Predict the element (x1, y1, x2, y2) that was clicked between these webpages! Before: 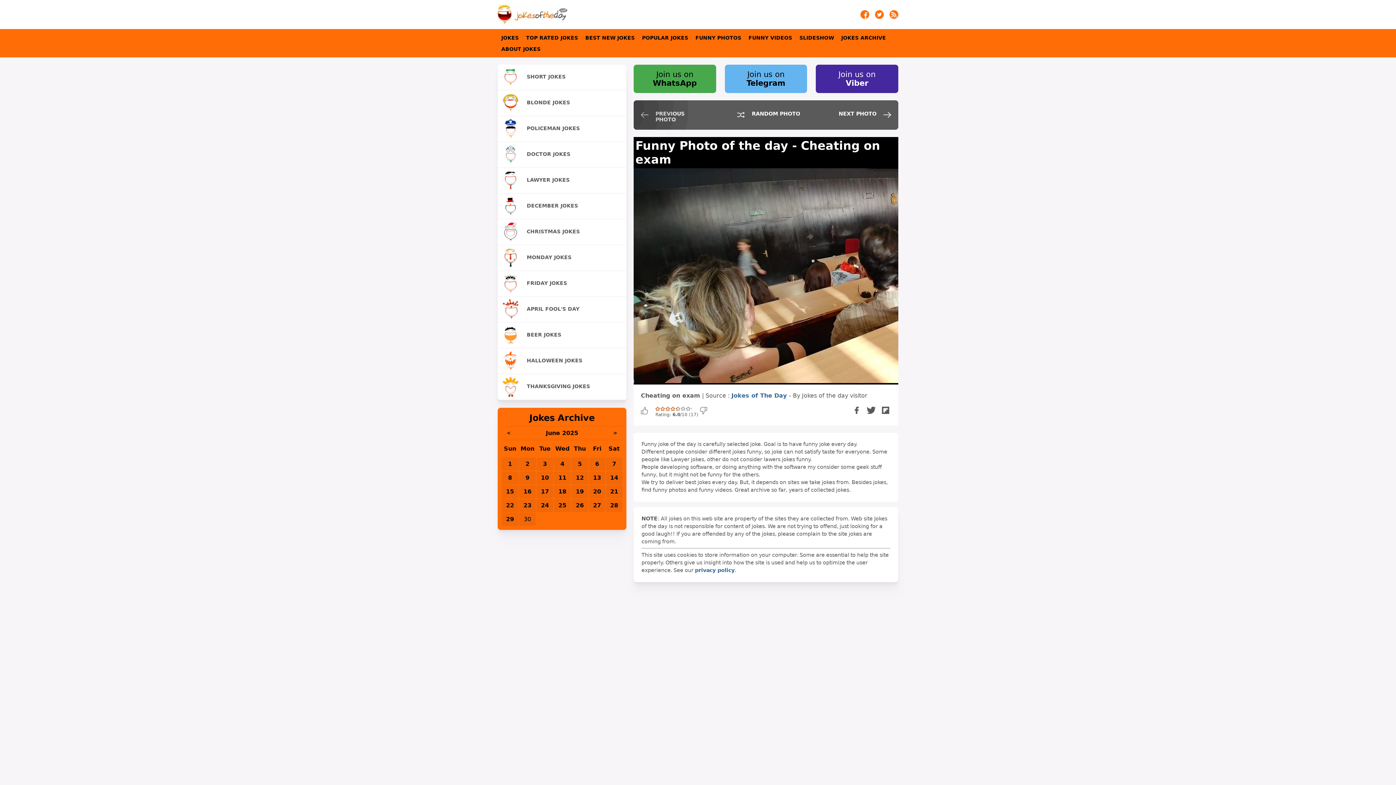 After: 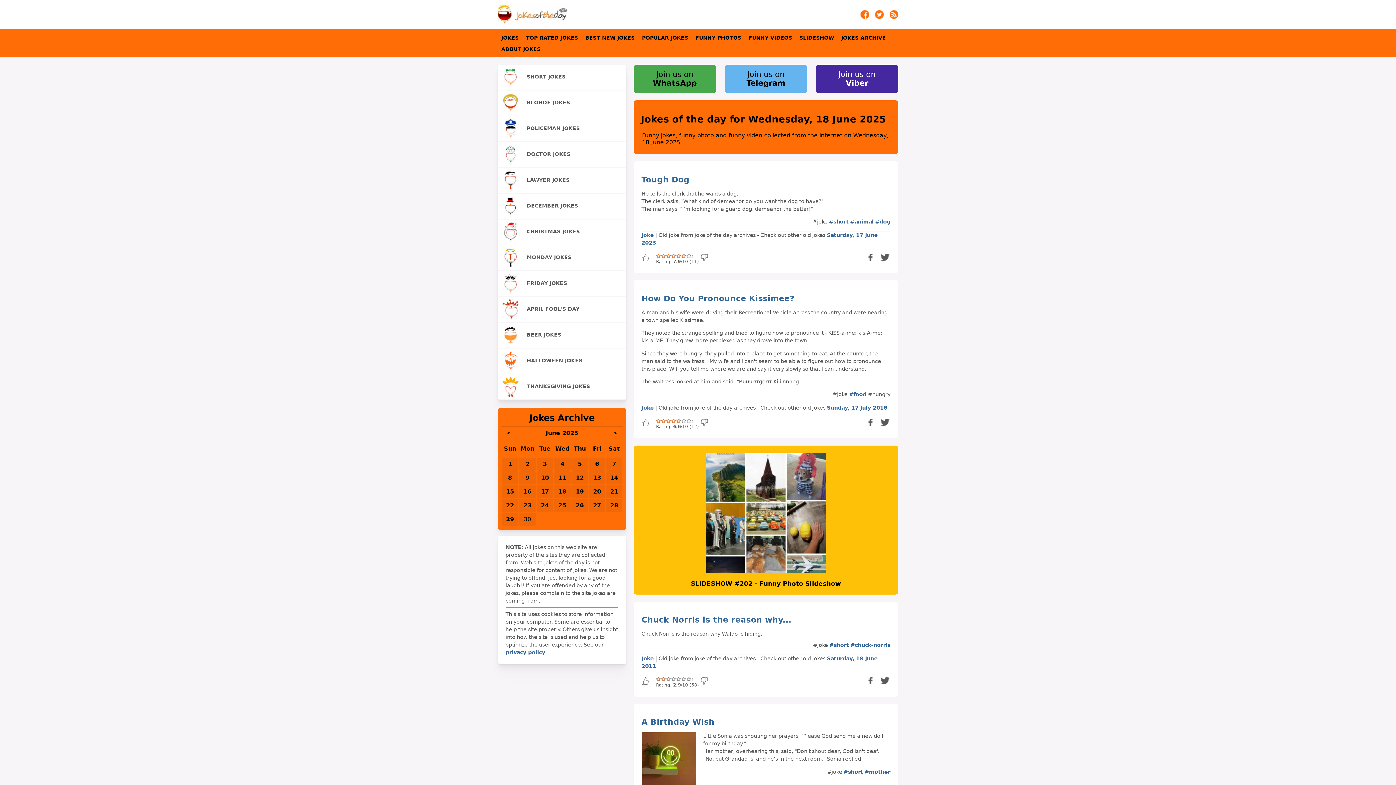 Action: label: 18 bbox: (558, 488, 566, 495)